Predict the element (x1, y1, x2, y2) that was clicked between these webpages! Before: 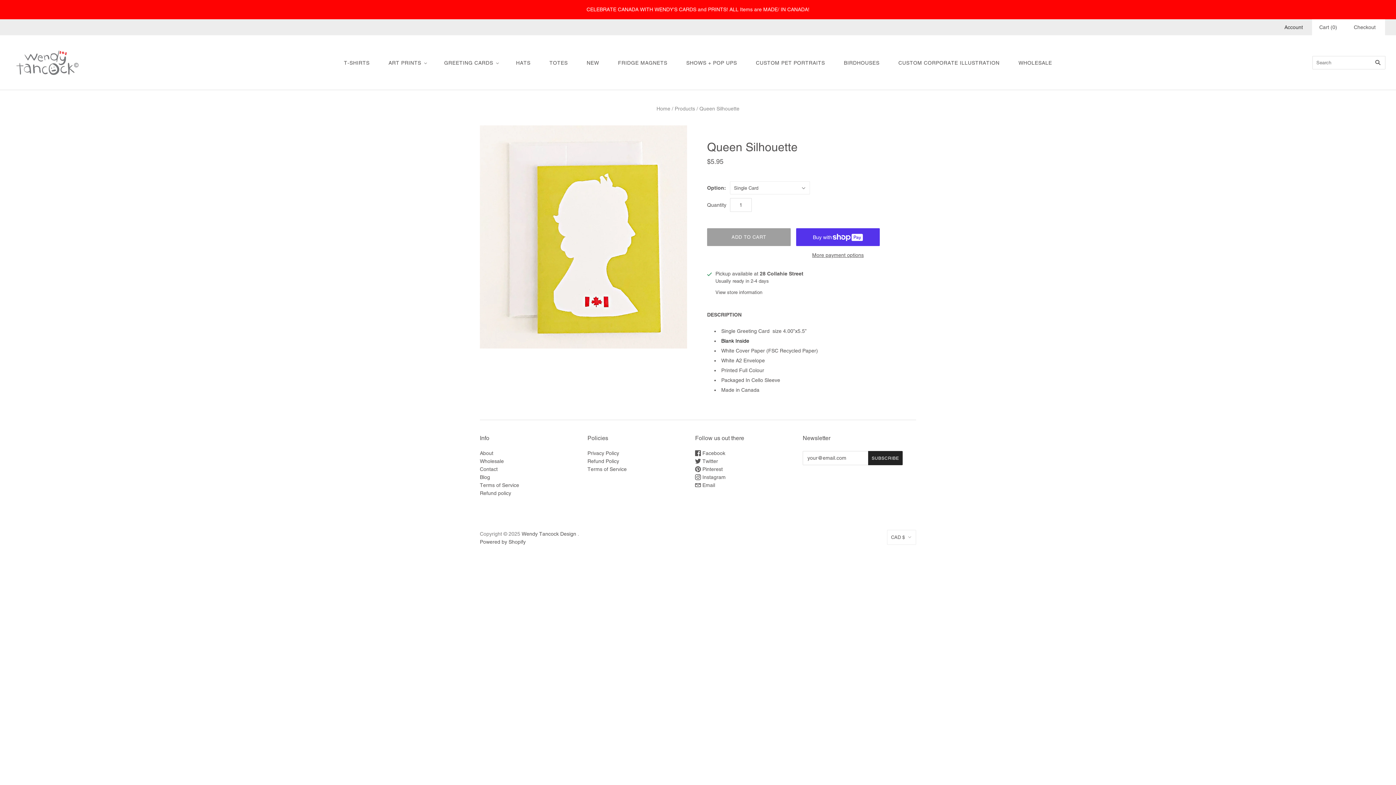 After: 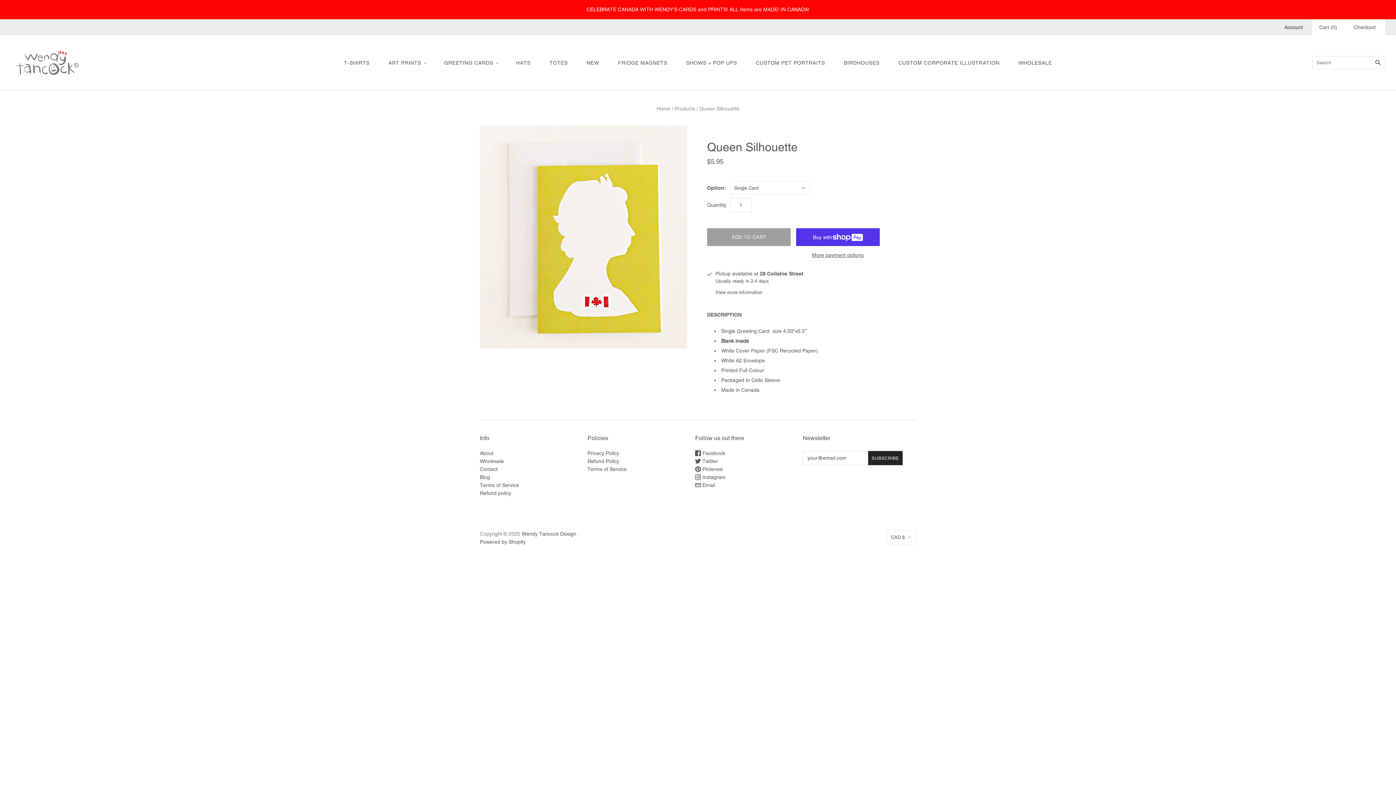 Action: bbox: (695, 458, 718, 464) label:  Twitter